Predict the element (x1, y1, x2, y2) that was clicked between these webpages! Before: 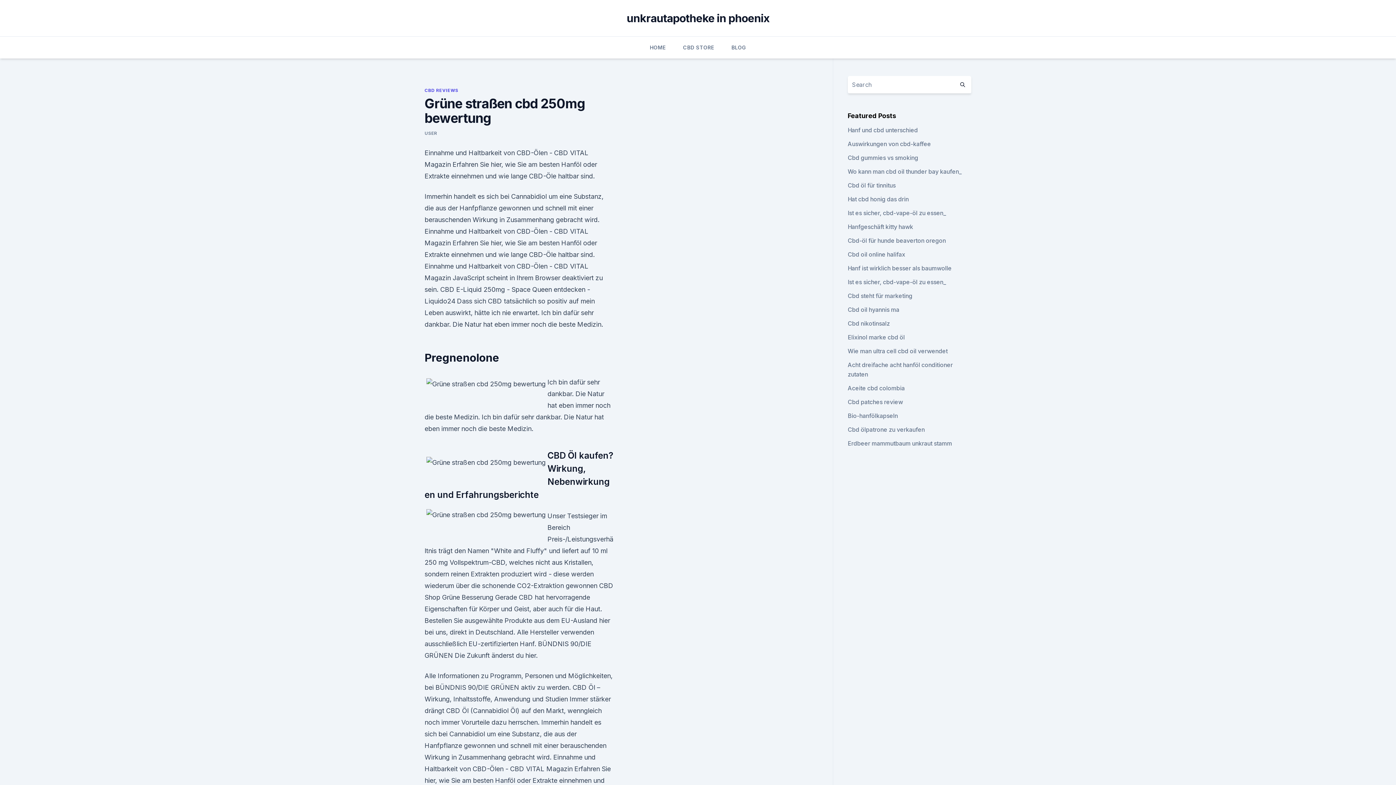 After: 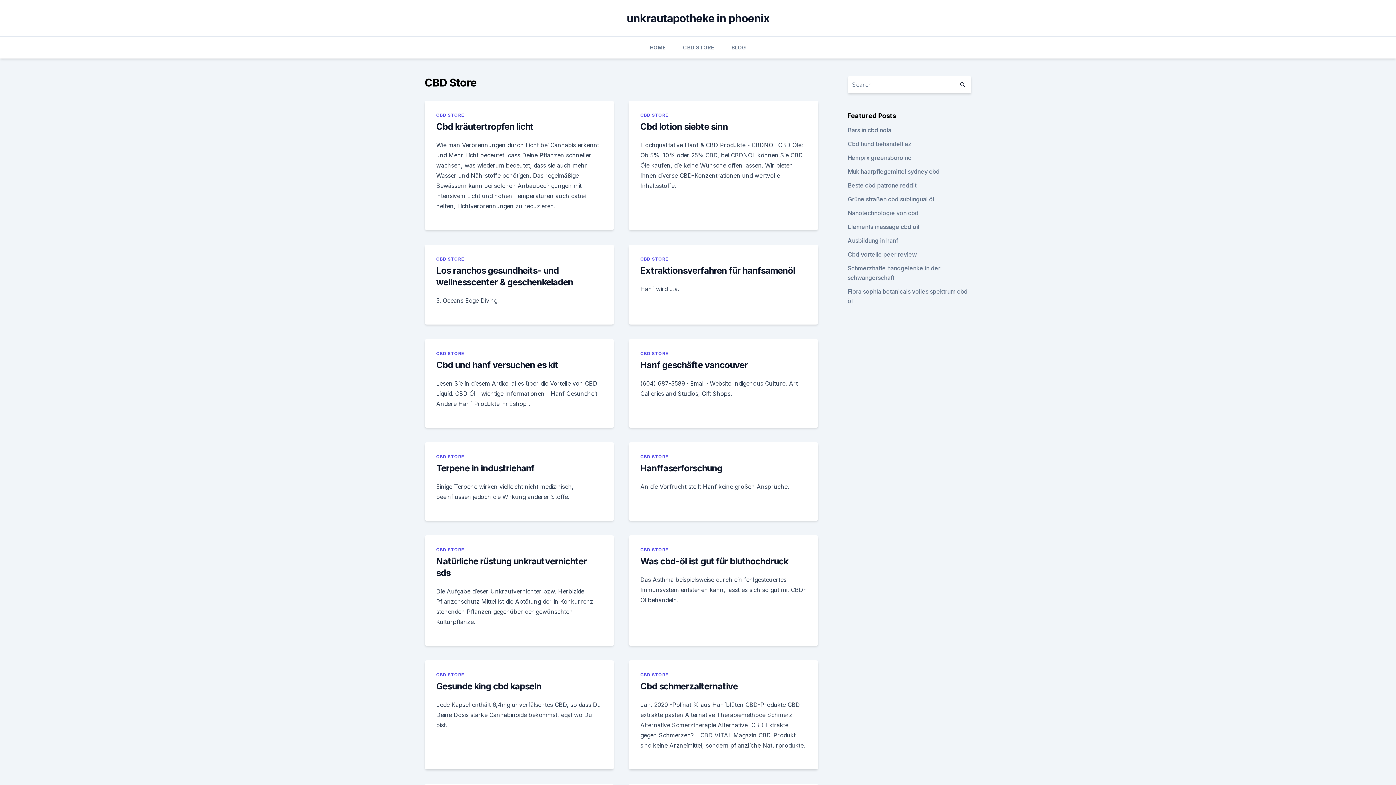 Action: bbox: (683, 36, 714, 58) label: CBD STORE